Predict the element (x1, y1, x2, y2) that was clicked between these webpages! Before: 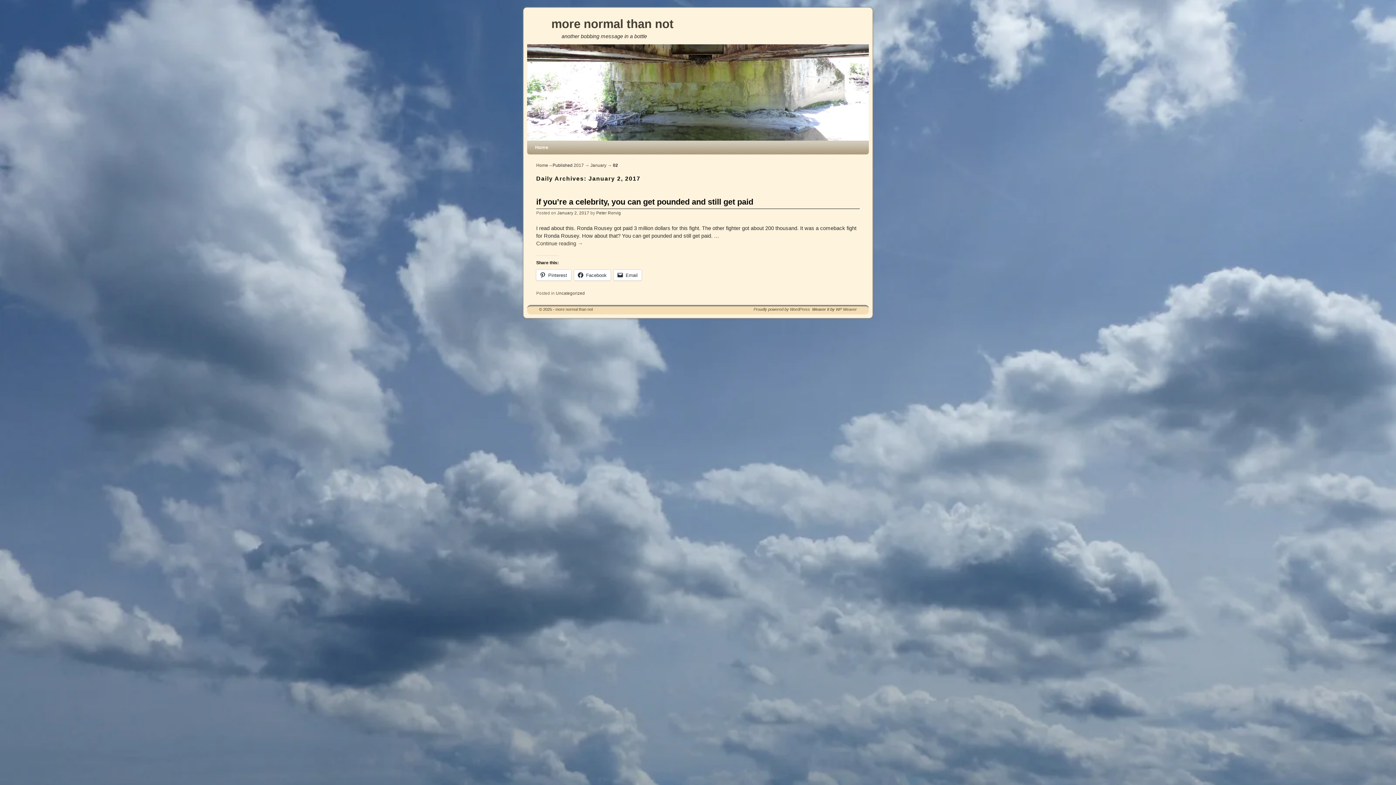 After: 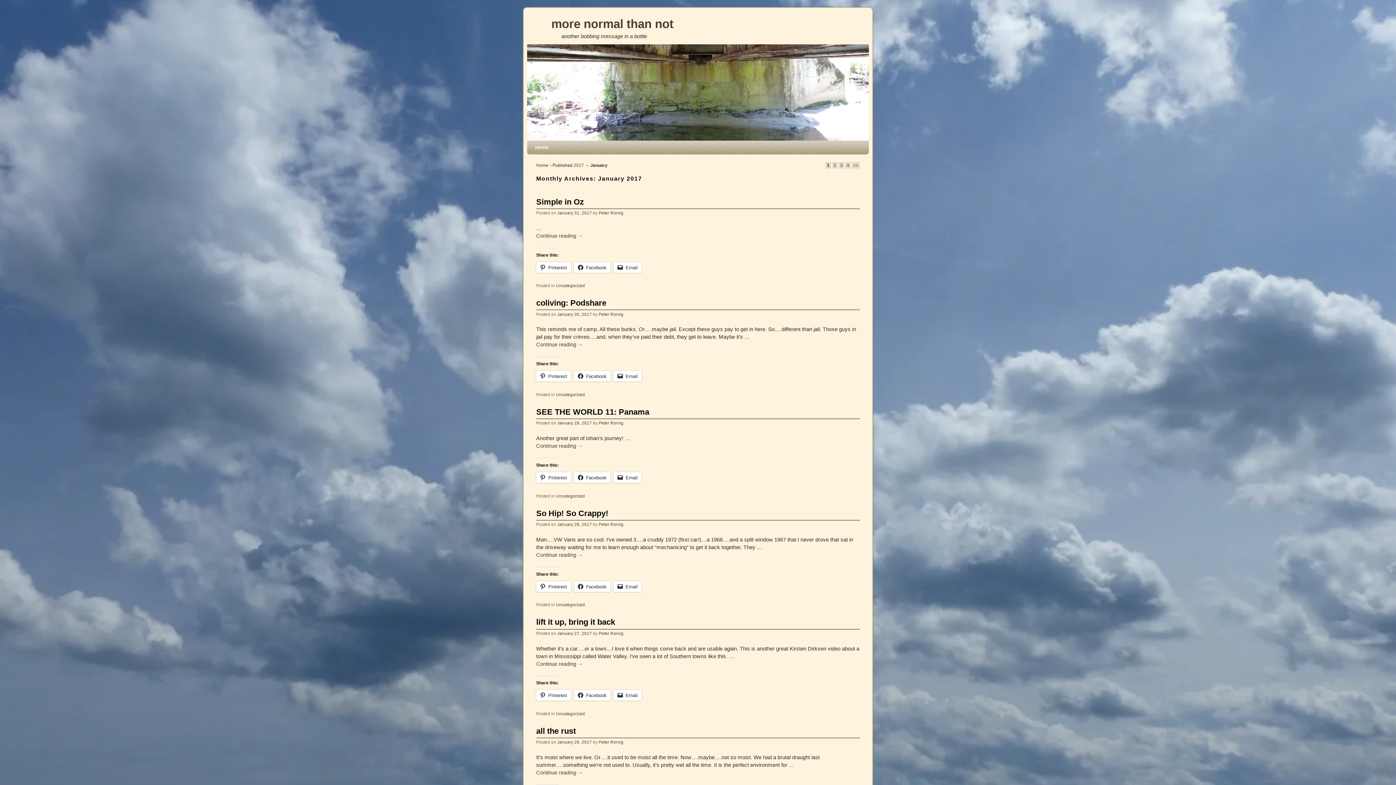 Action: label: January bbox: (590, 163, 606, 168)